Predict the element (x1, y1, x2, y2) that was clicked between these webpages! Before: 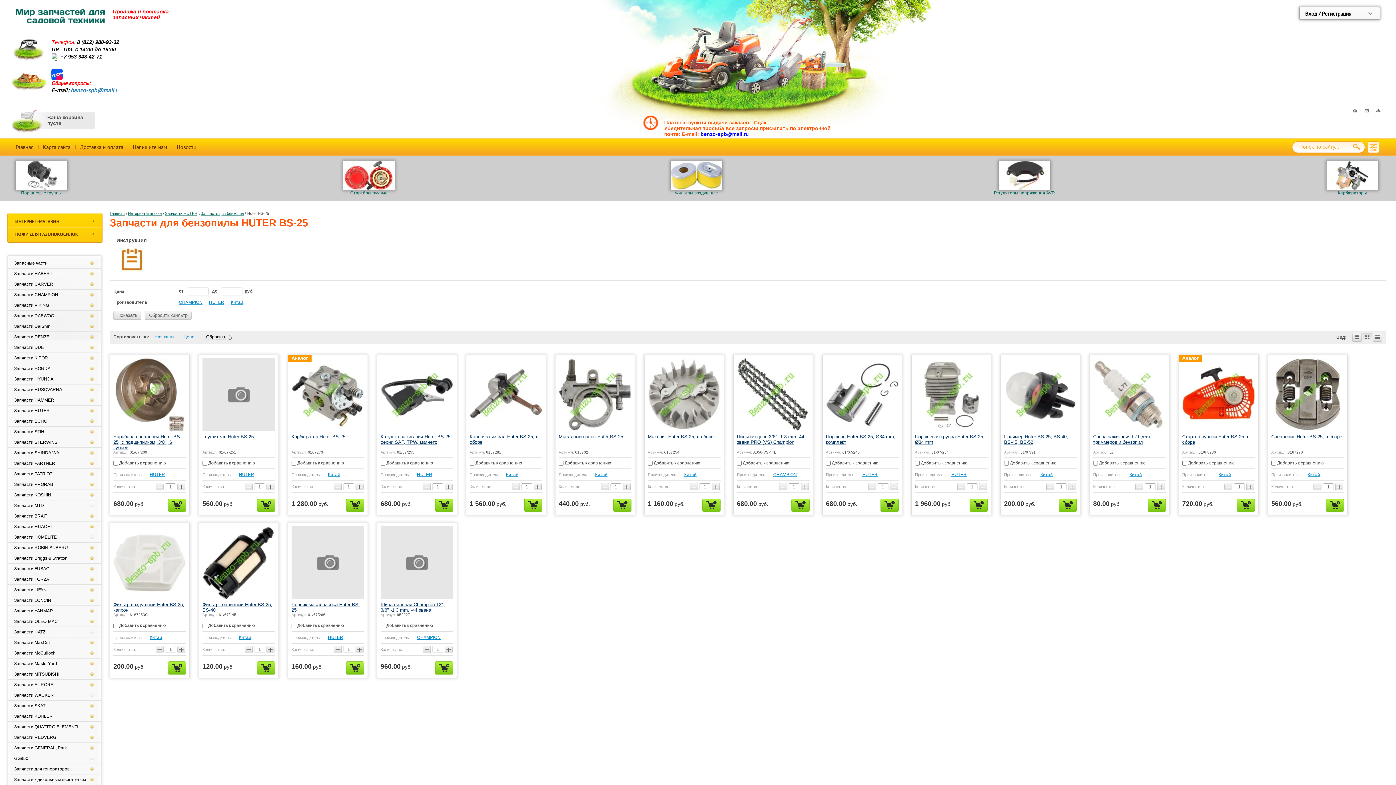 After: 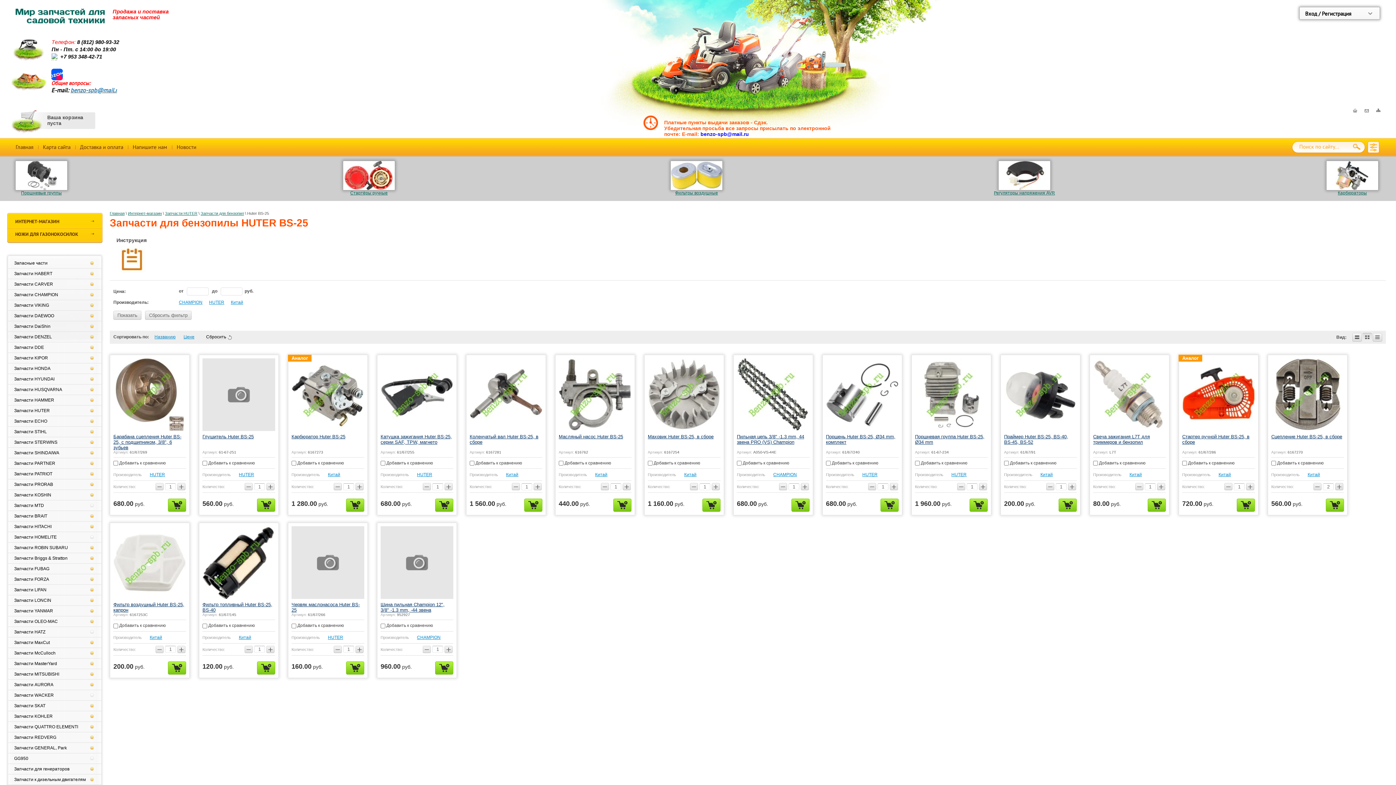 Action: bbox: (1335, 483, 1343, 490) label: +